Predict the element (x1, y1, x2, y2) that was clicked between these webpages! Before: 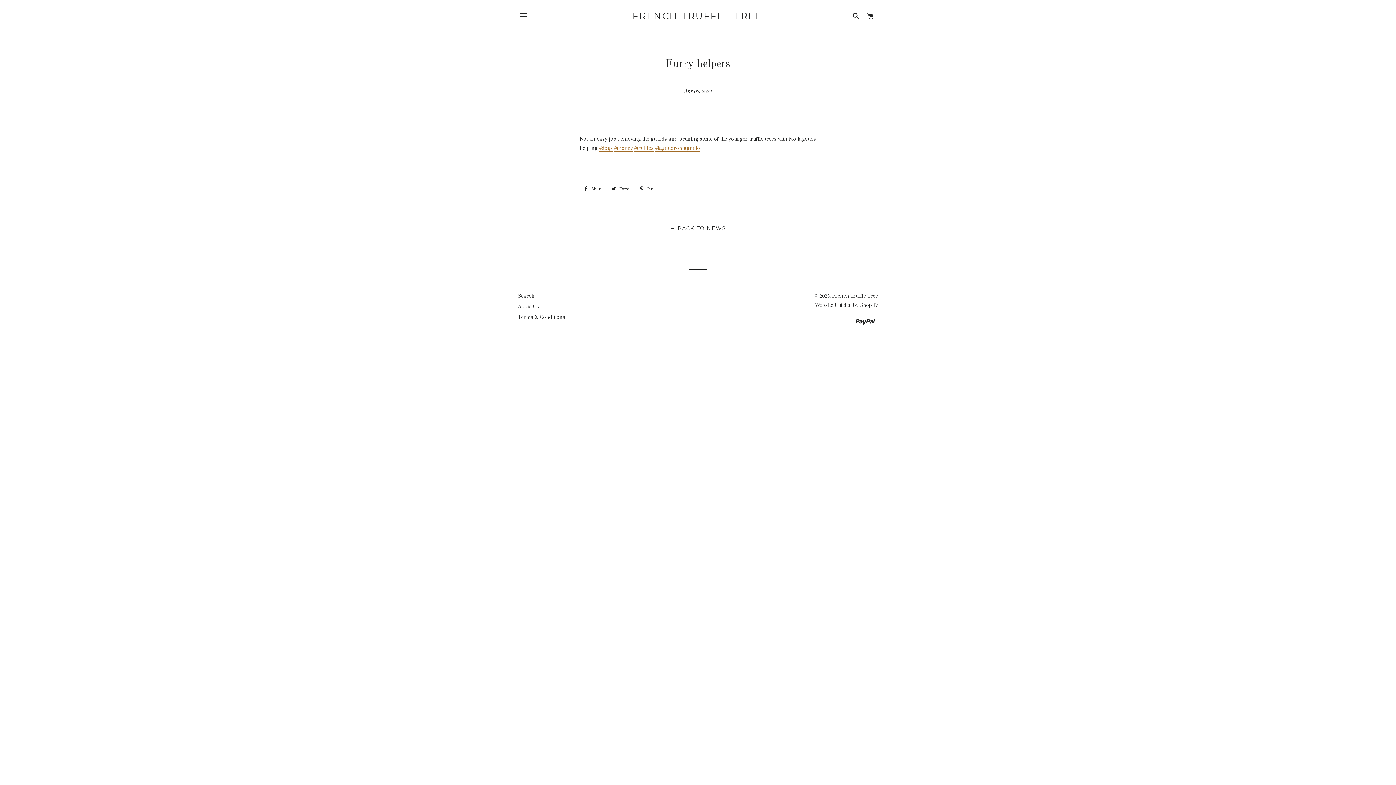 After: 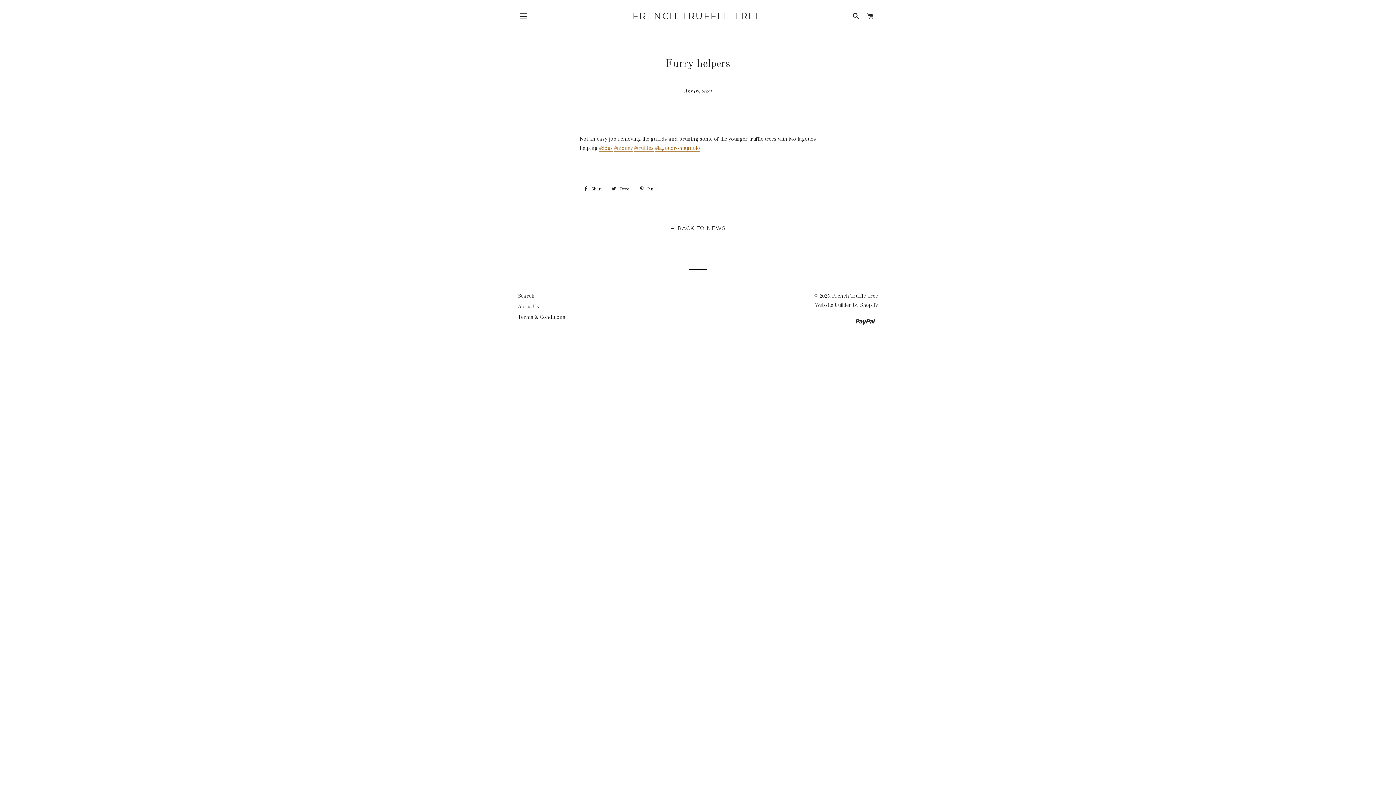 Action: label: Website builder by Shopify bbox: (815, 301, 878, 308)